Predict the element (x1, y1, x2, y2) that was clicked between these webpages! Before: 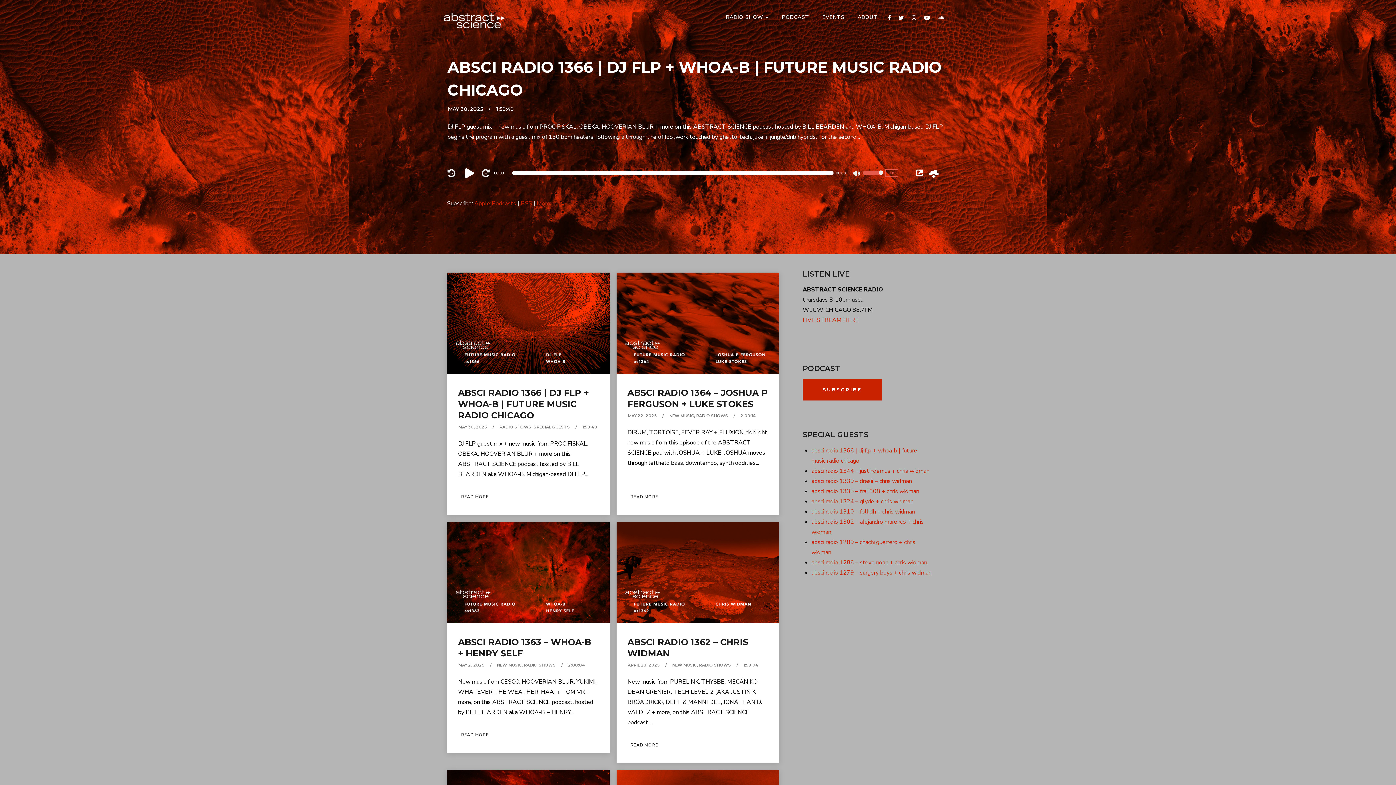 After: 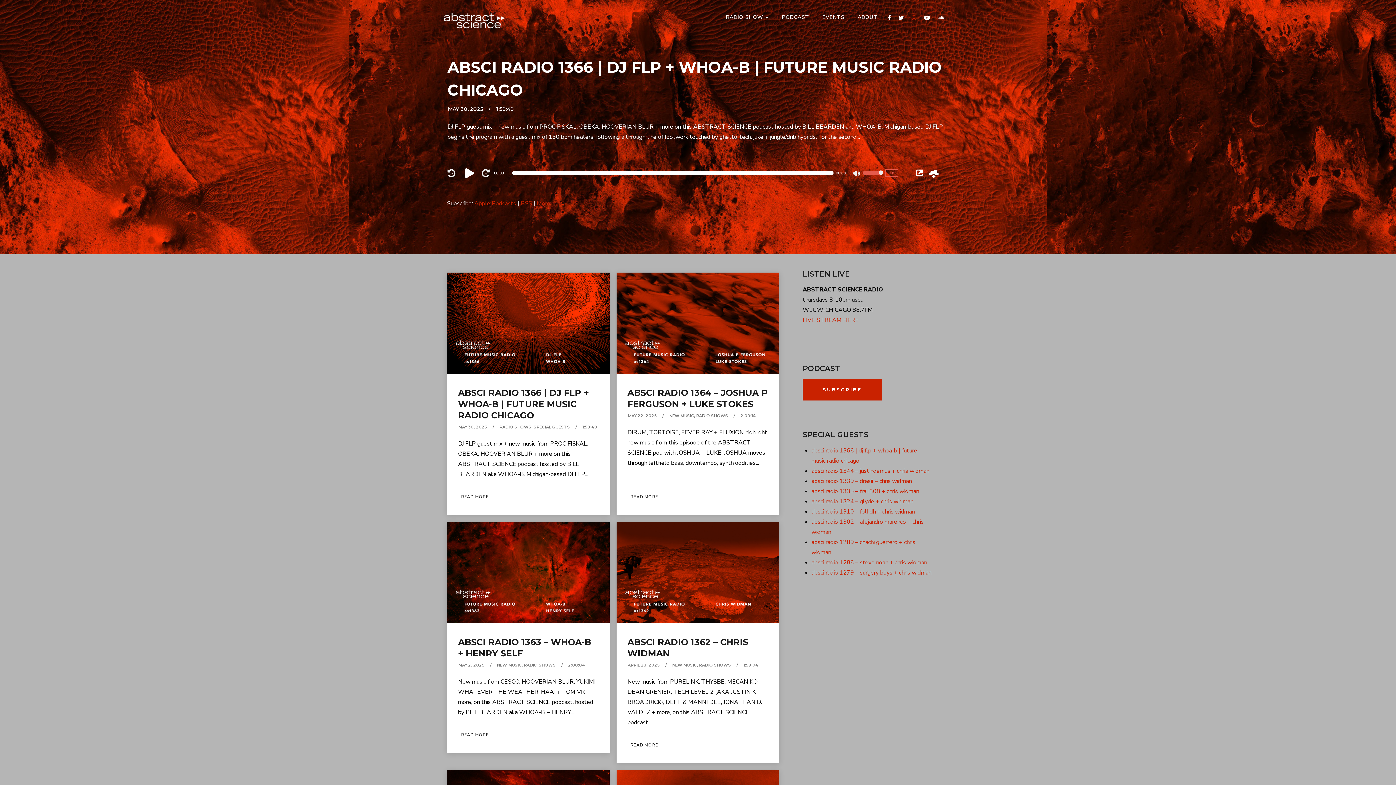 Action: bbox: (908, 0, 920, 36)